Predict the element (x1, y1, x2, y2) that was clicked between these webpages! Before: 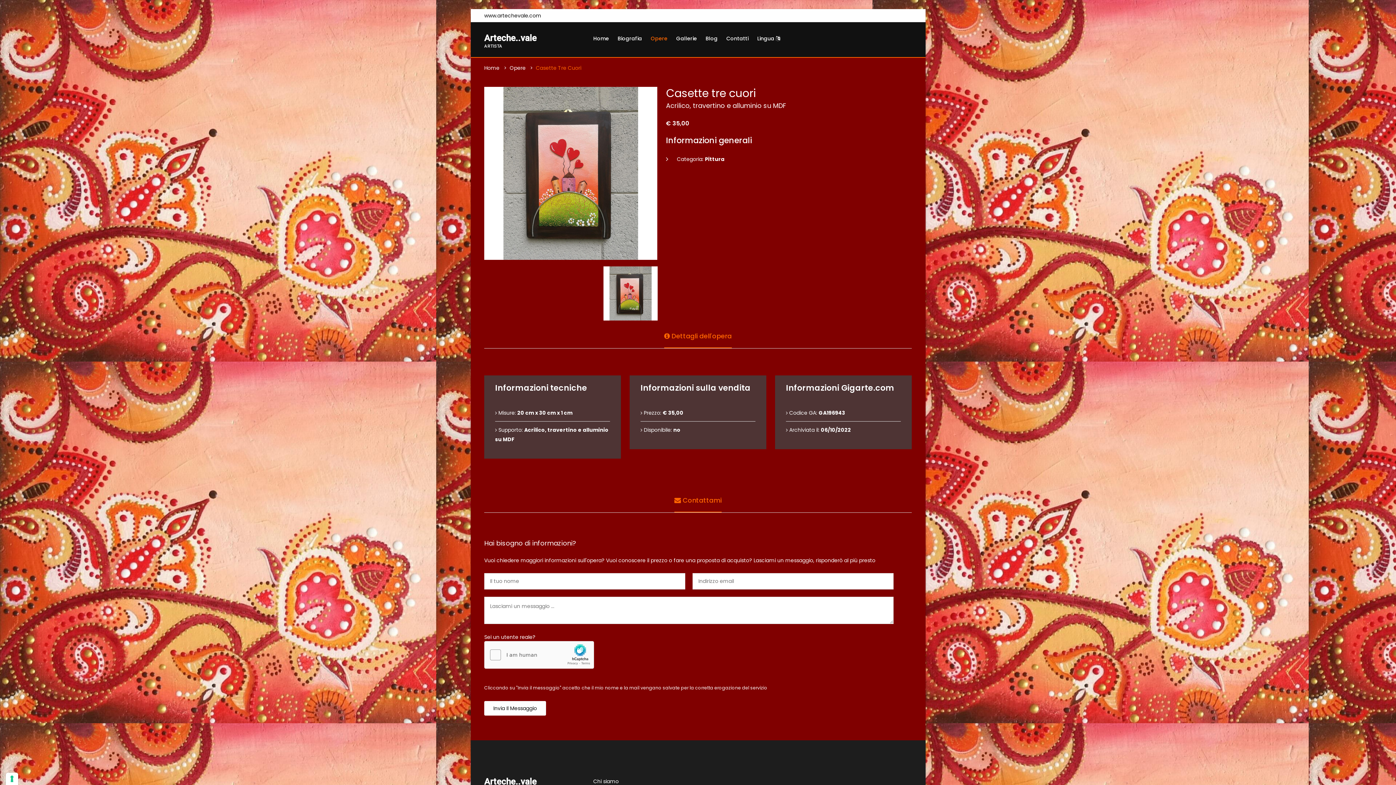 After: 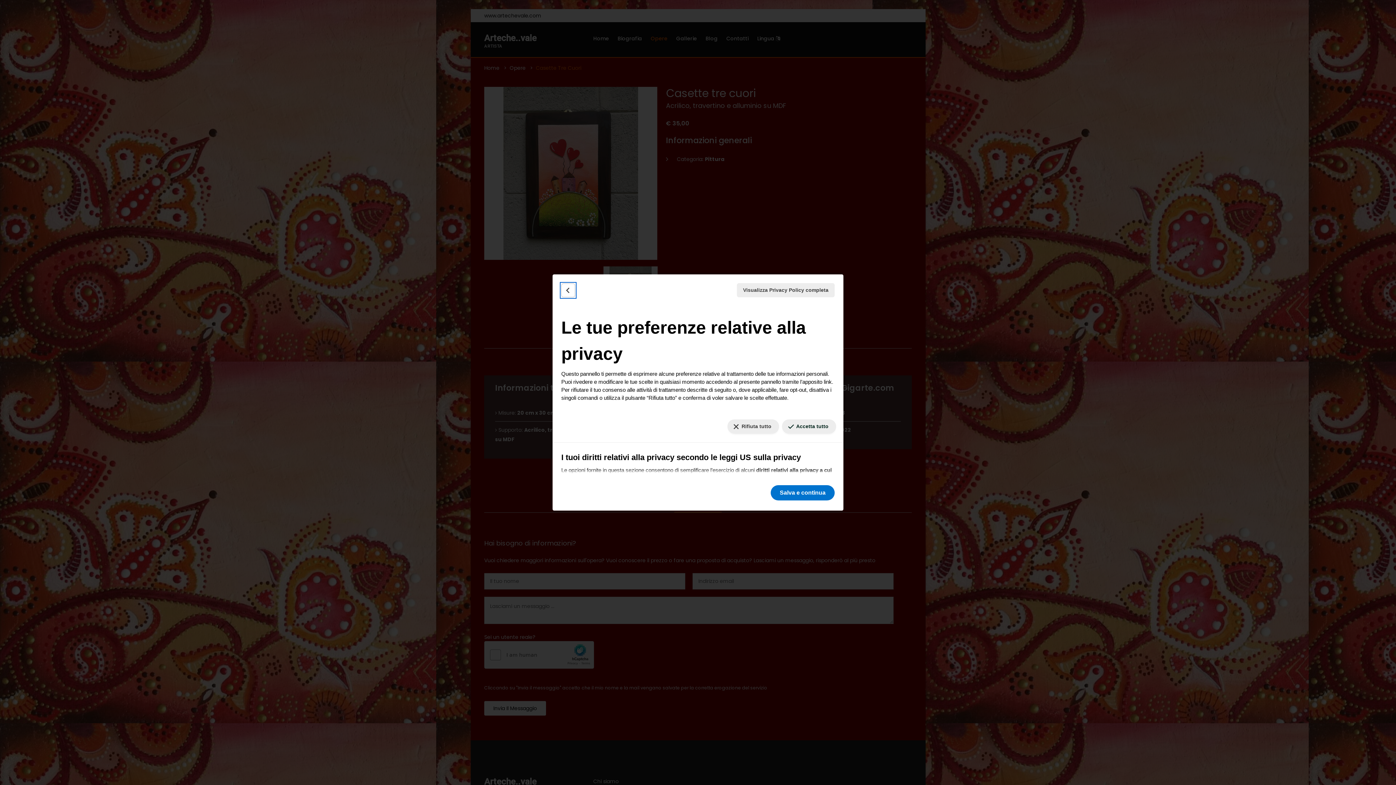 Action: bbox: (5, 773, 18, 785) label: Le tue preferenze relative al consenso per le tecnologie di tracciamento